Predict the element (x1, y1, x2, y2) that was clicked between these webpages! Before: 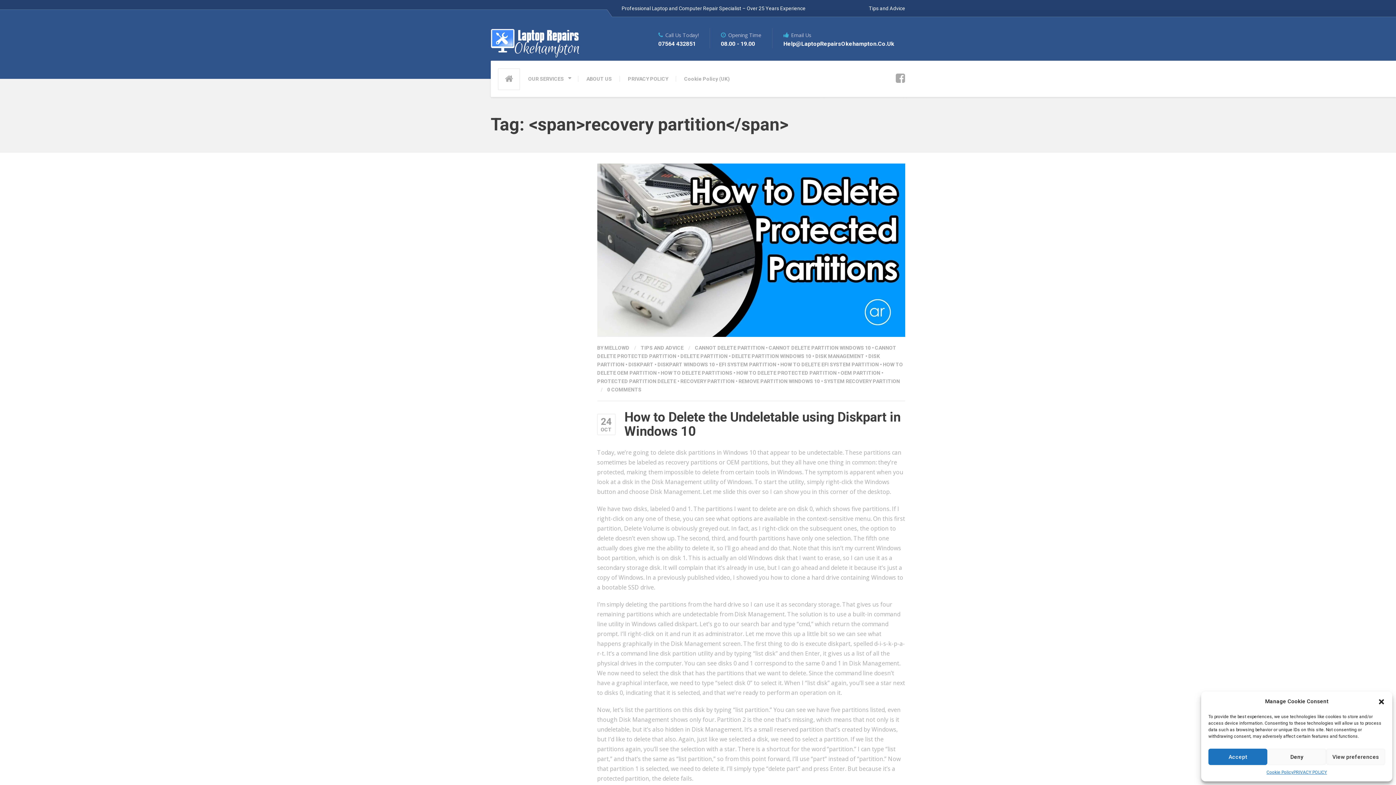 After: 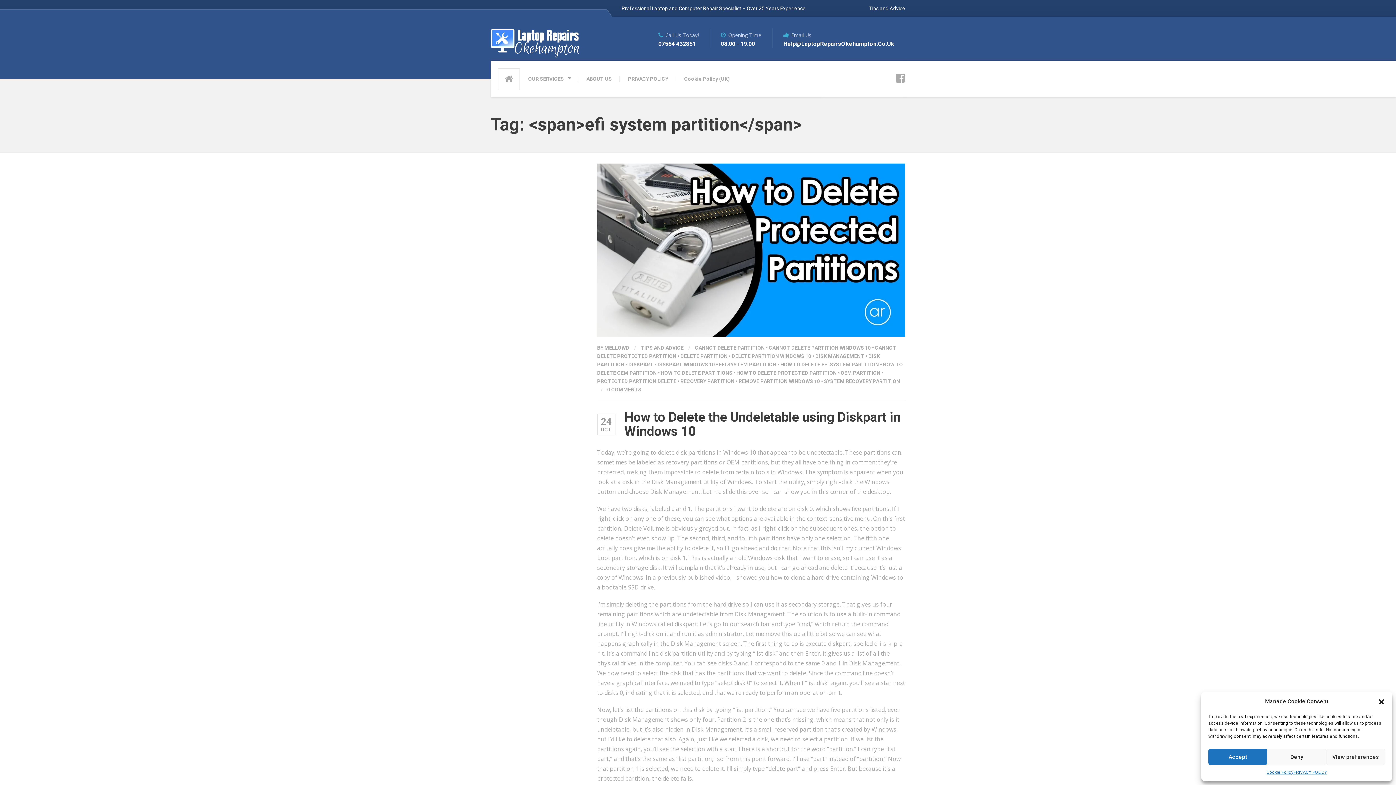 Action: bbox: (719, 361, 776, 367) label: EFI SYSTEM PARTITION